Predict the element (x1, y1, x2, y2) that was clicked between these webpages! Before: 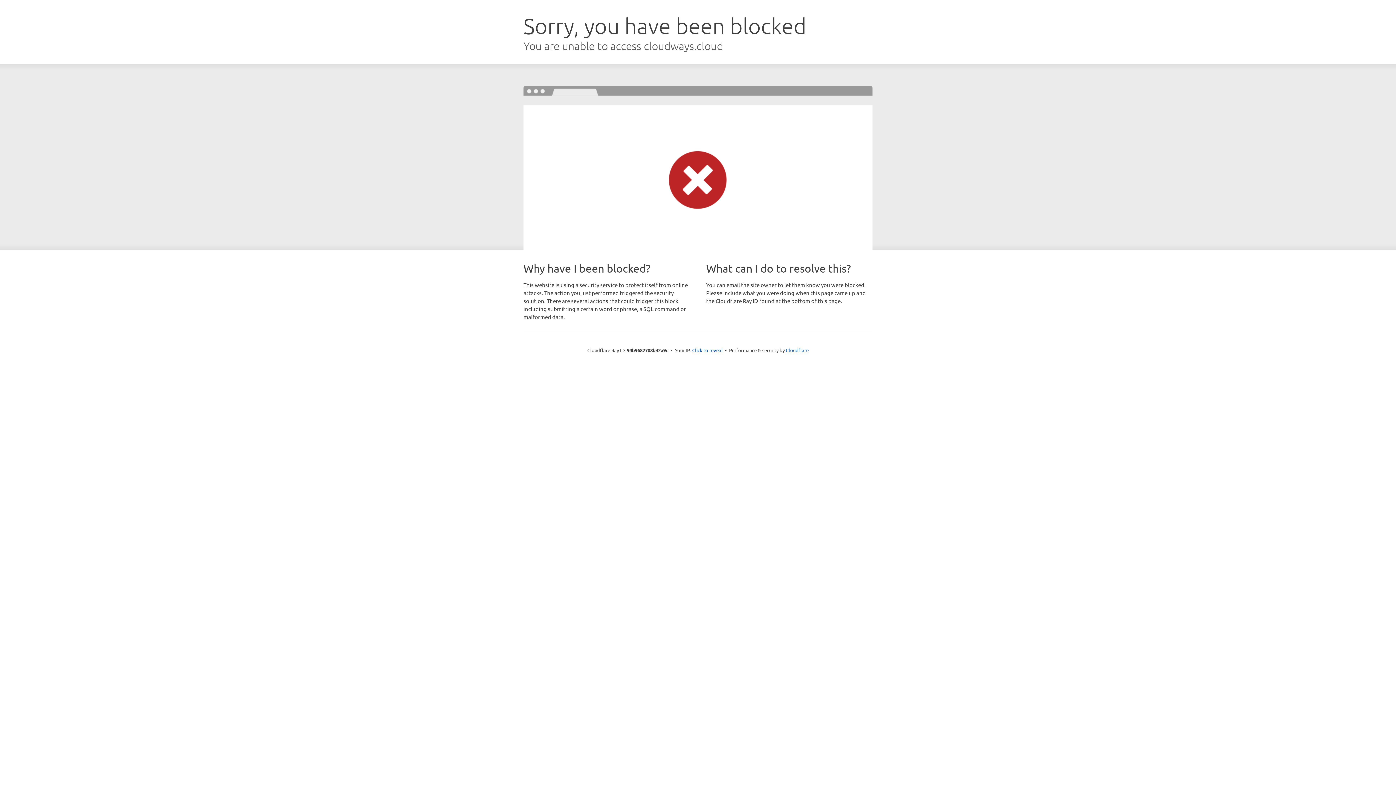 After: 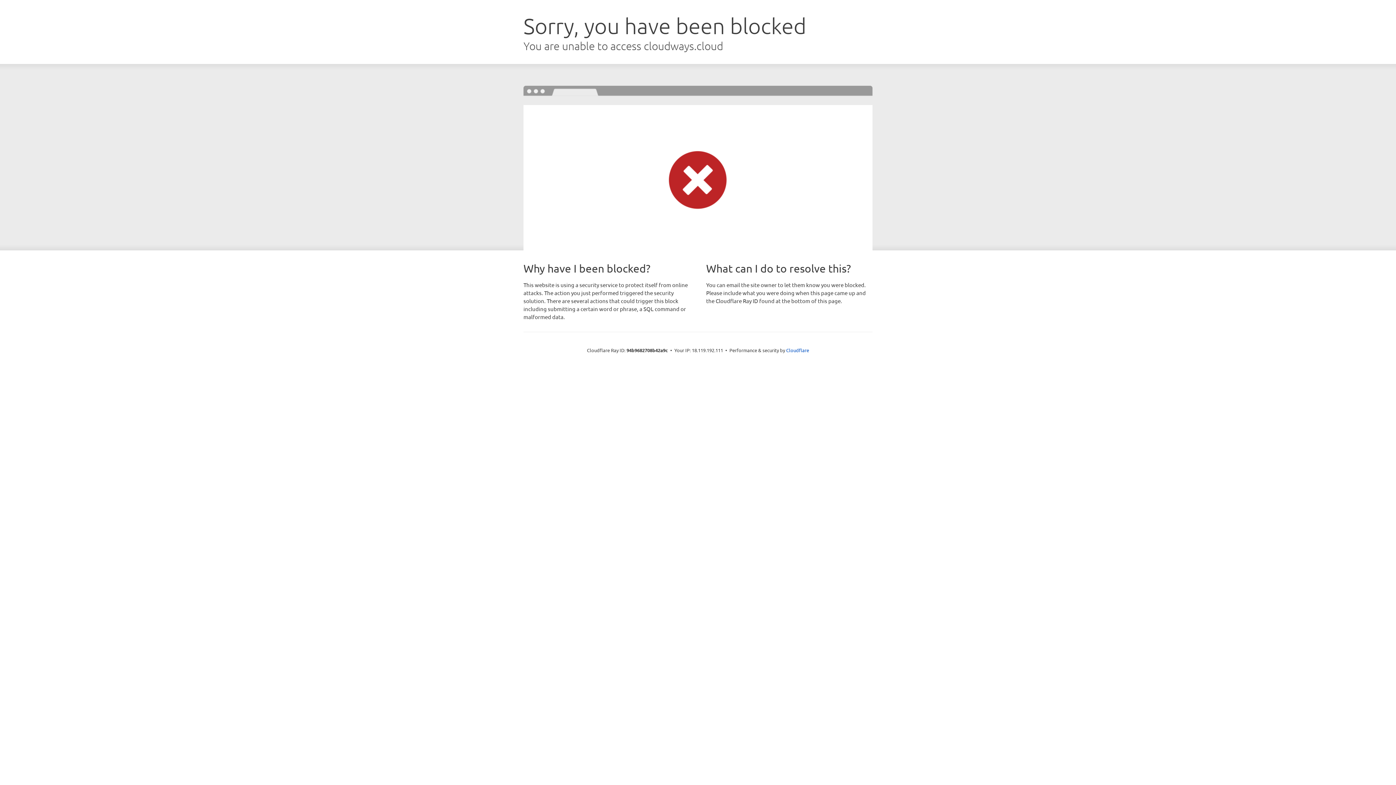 Action: label: Click to reveal bbox: (692, 346, 722, 353)